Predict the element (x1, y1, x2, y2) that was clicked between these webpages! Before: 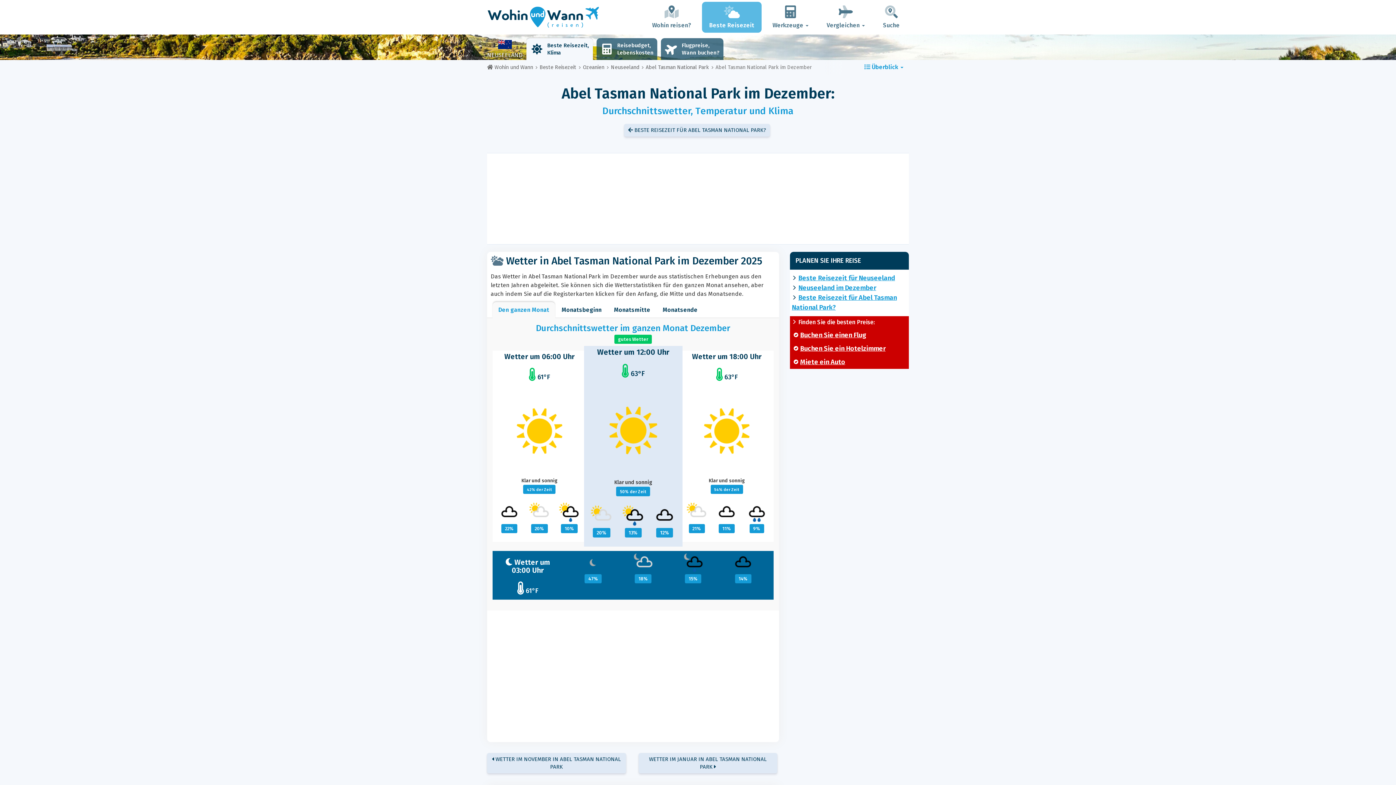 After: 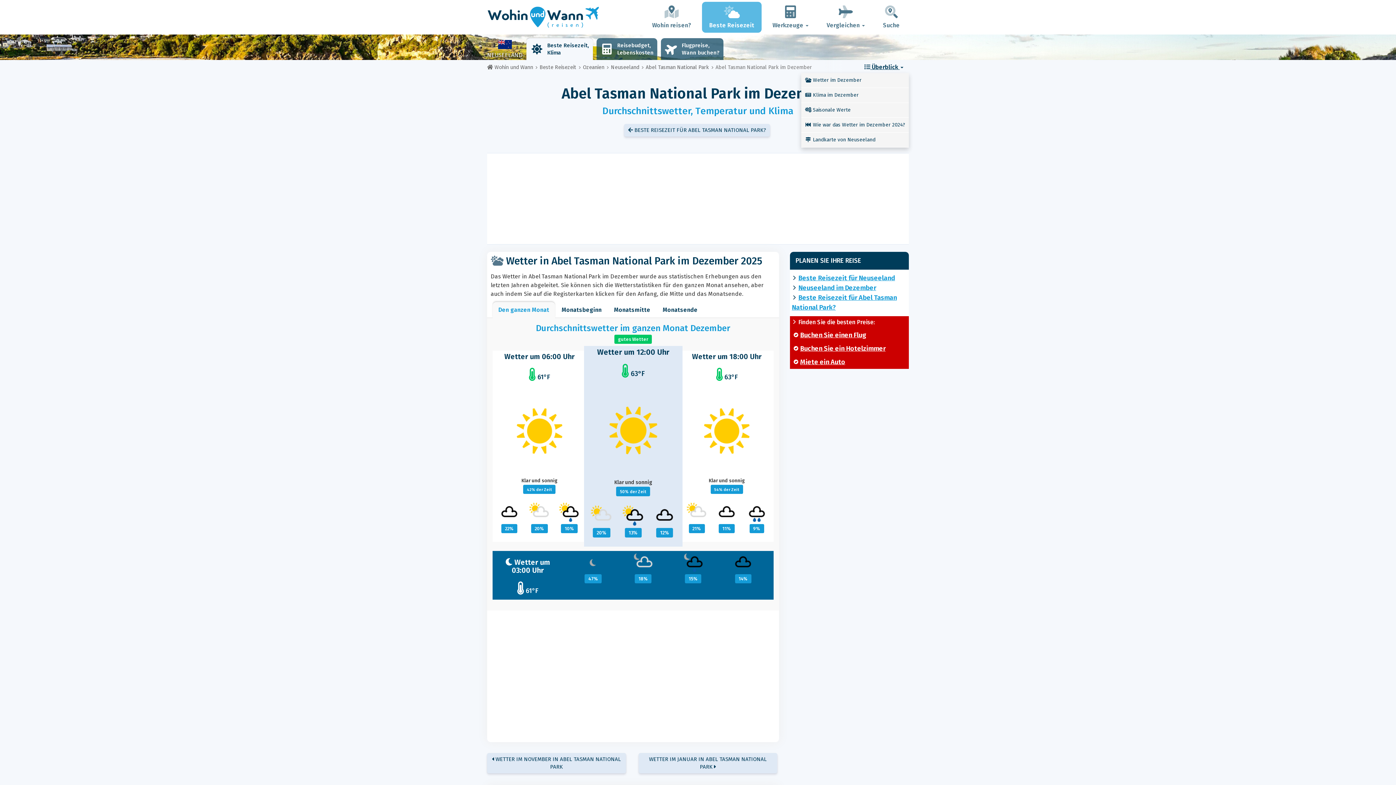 Action: label:  Überblick  bbox: (864, 63, 903, 70)